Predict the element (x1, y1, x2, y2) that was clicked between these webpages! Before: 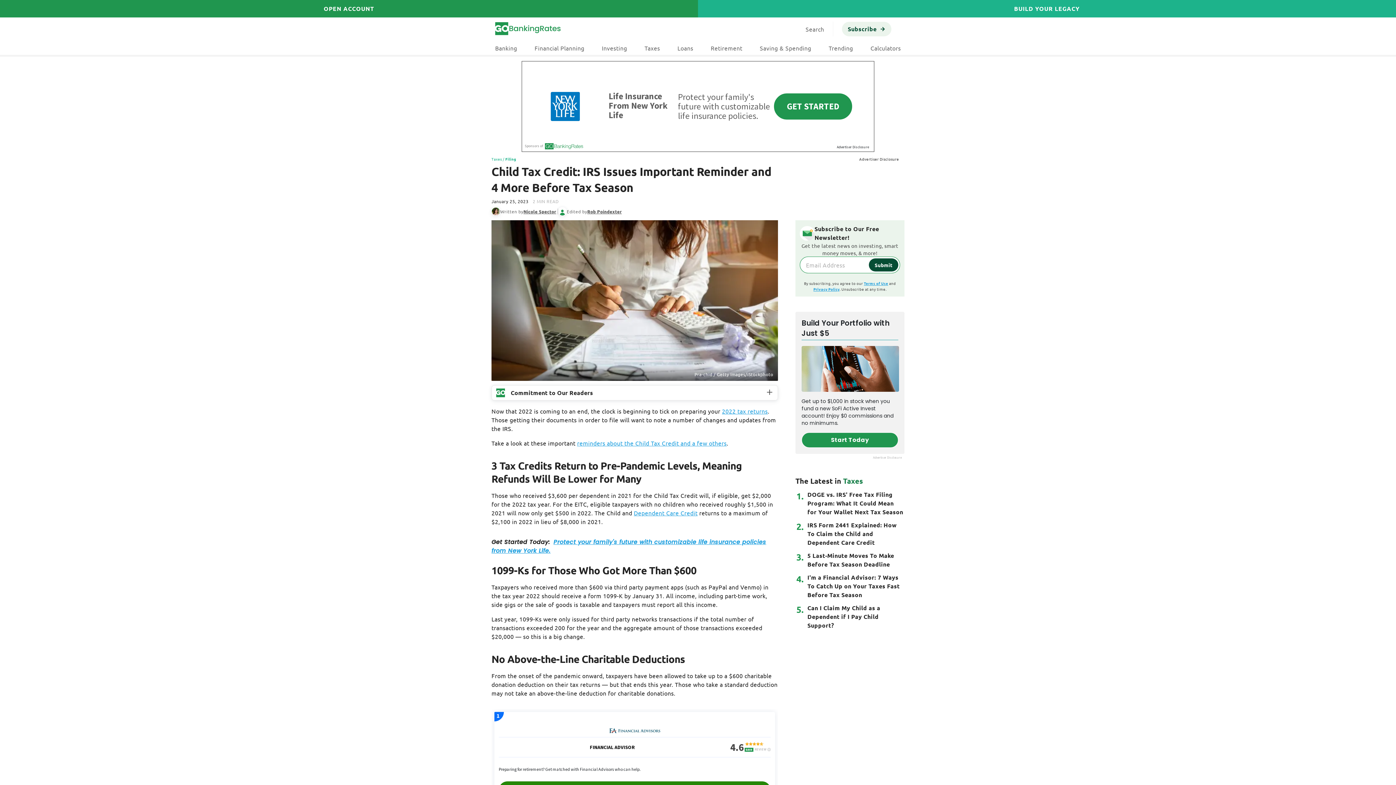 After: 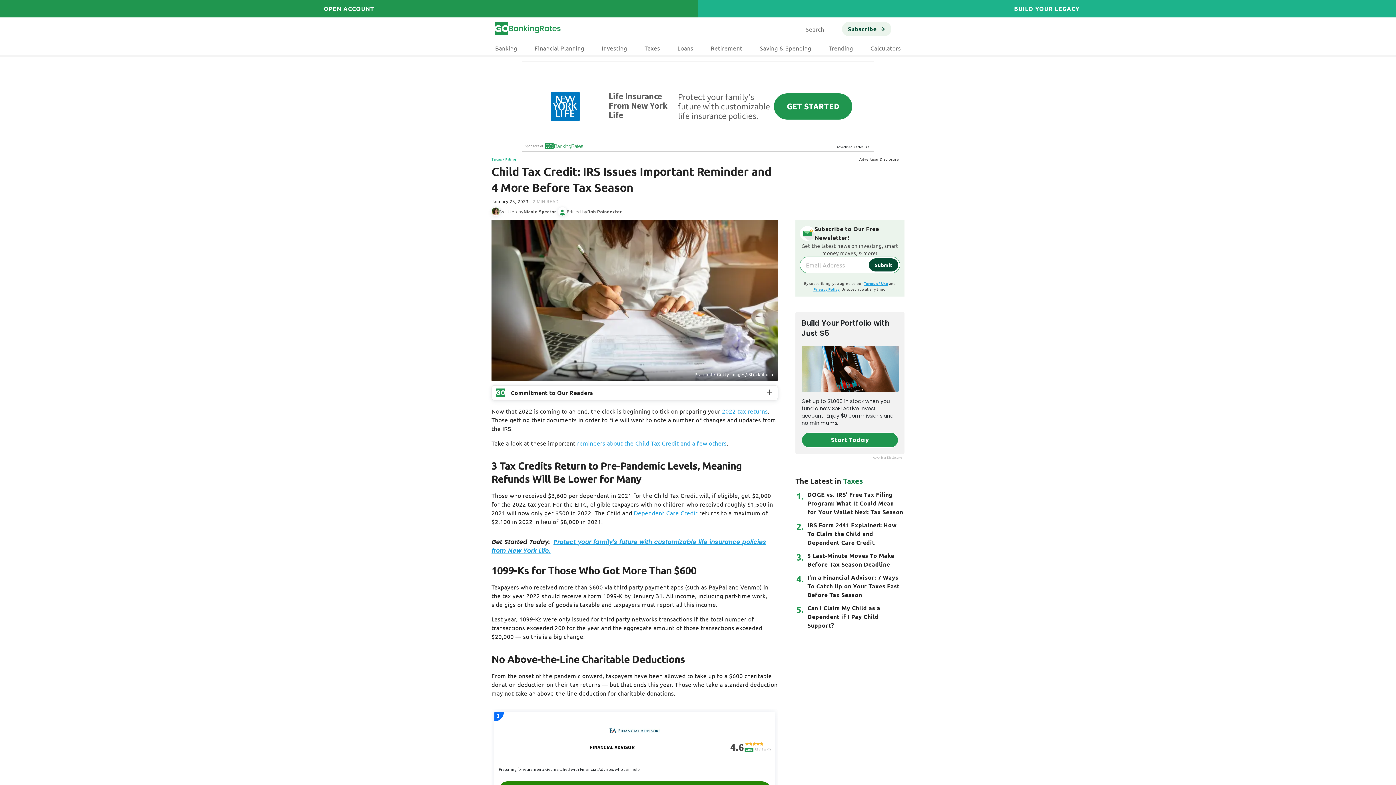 Action: label: Terms of Use bbox: (864, 280, 888, 286)